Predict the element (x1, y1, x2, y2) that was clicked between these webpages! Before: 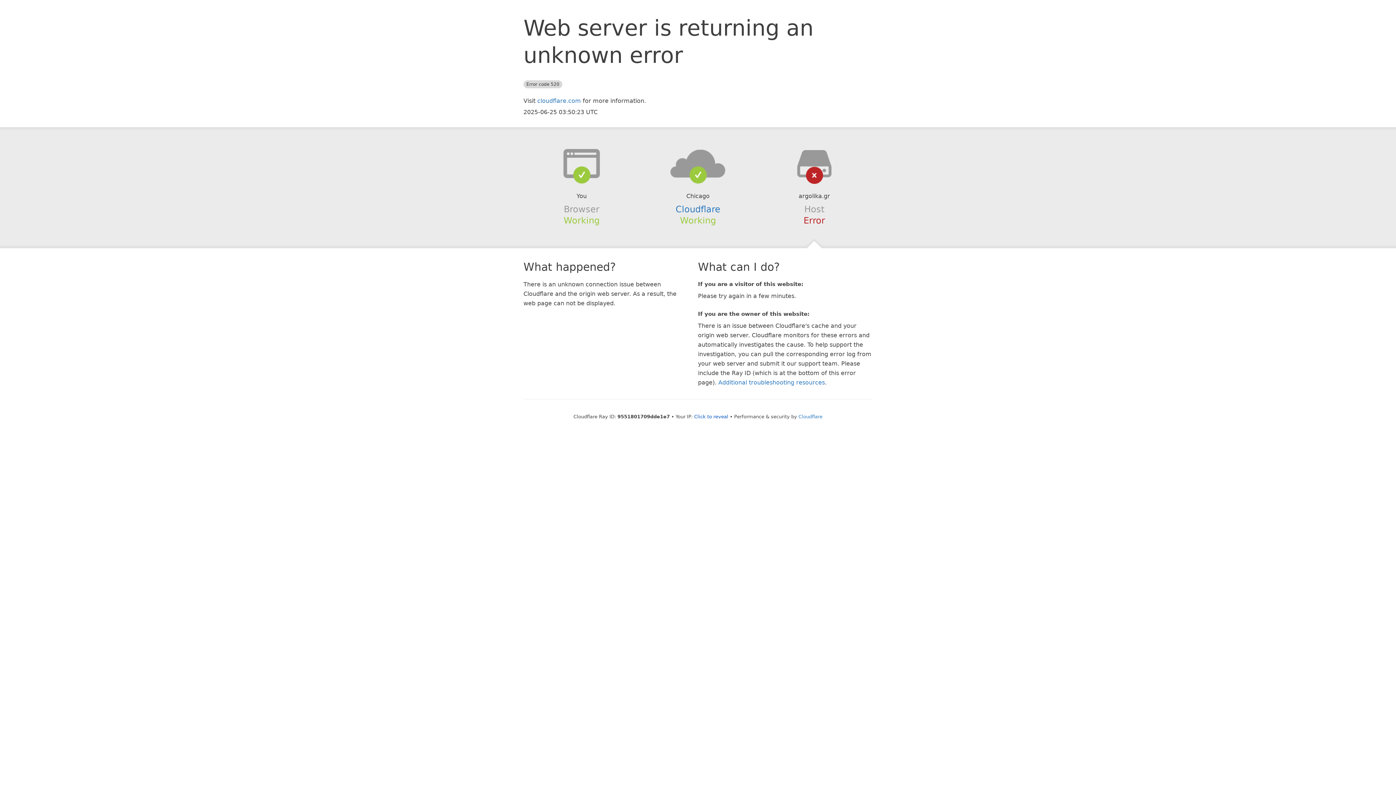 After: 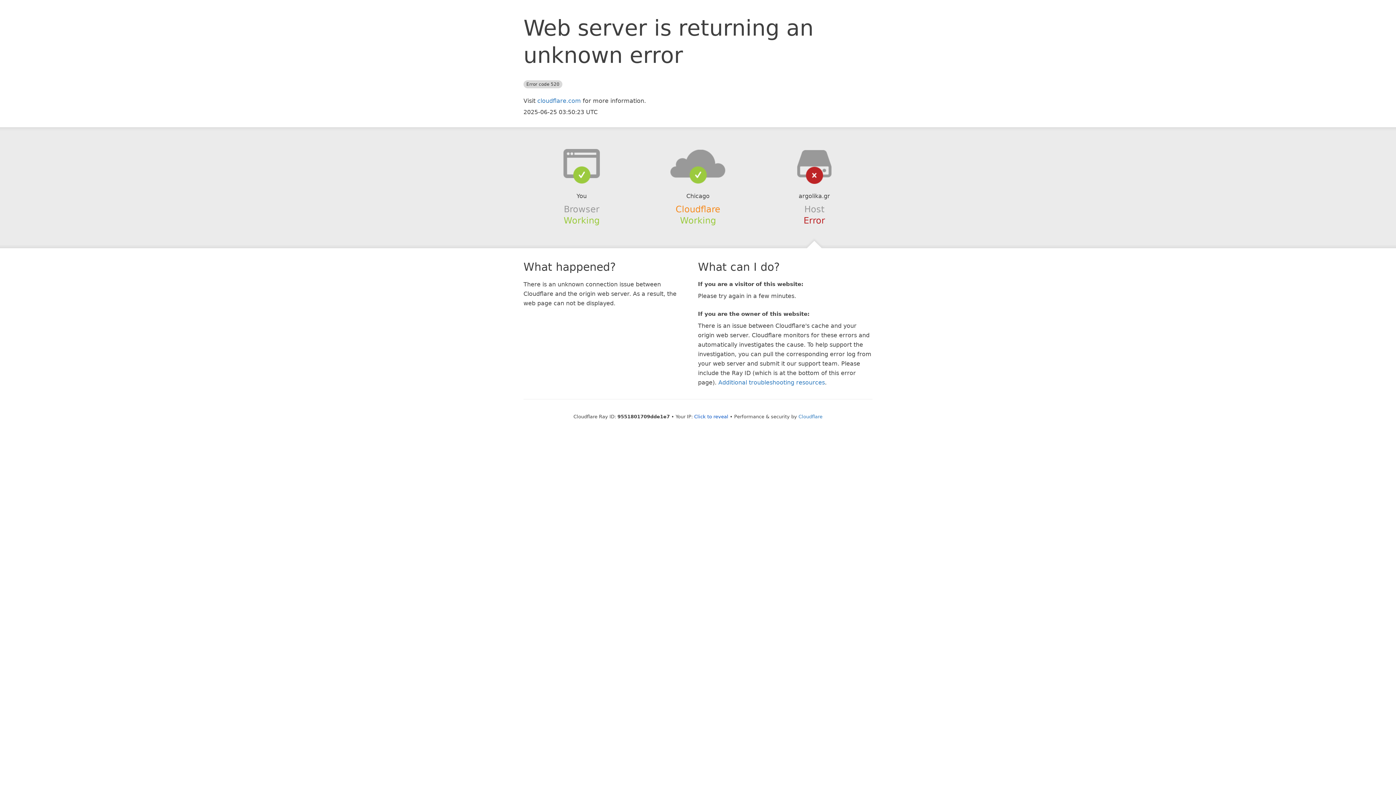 Action: label: Cloudflare bbox: (675, 204, 720, 214)